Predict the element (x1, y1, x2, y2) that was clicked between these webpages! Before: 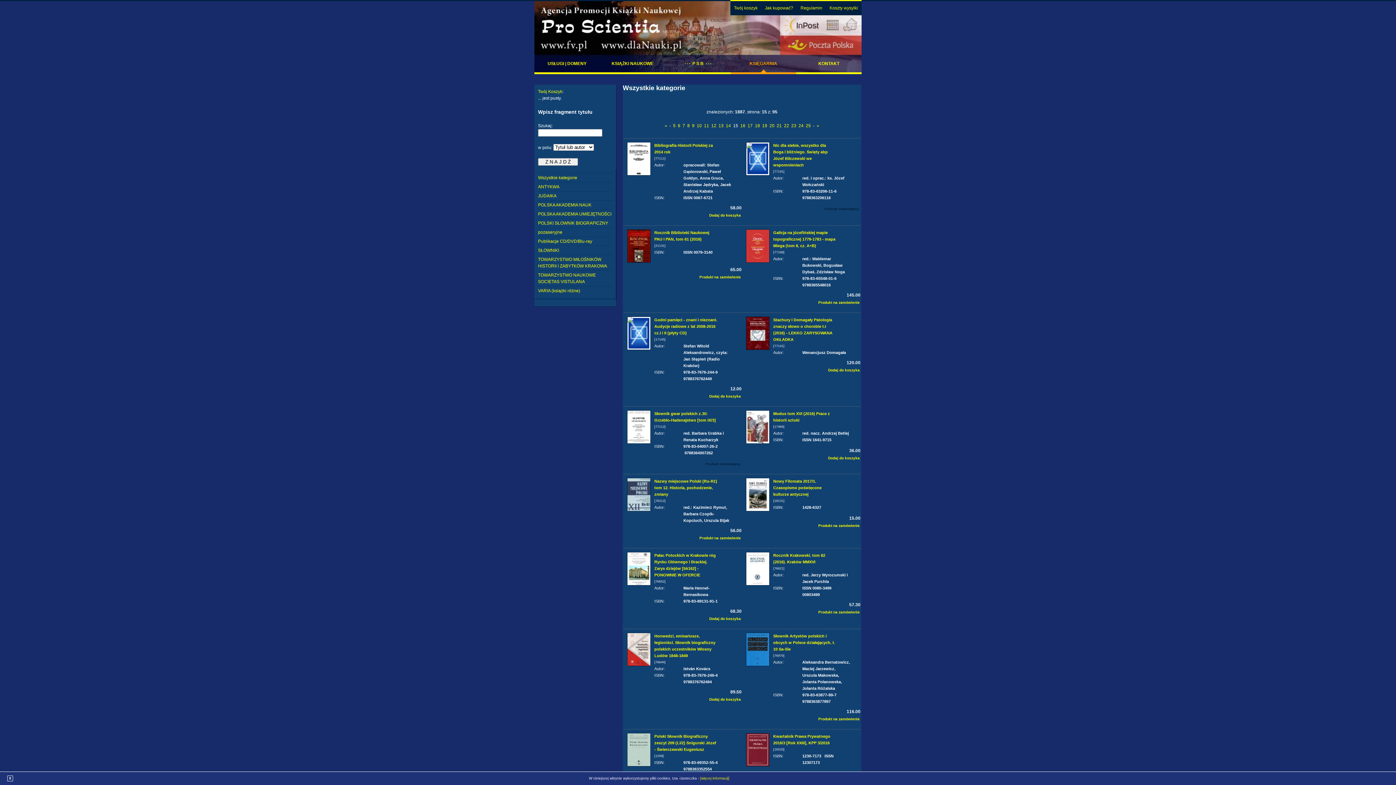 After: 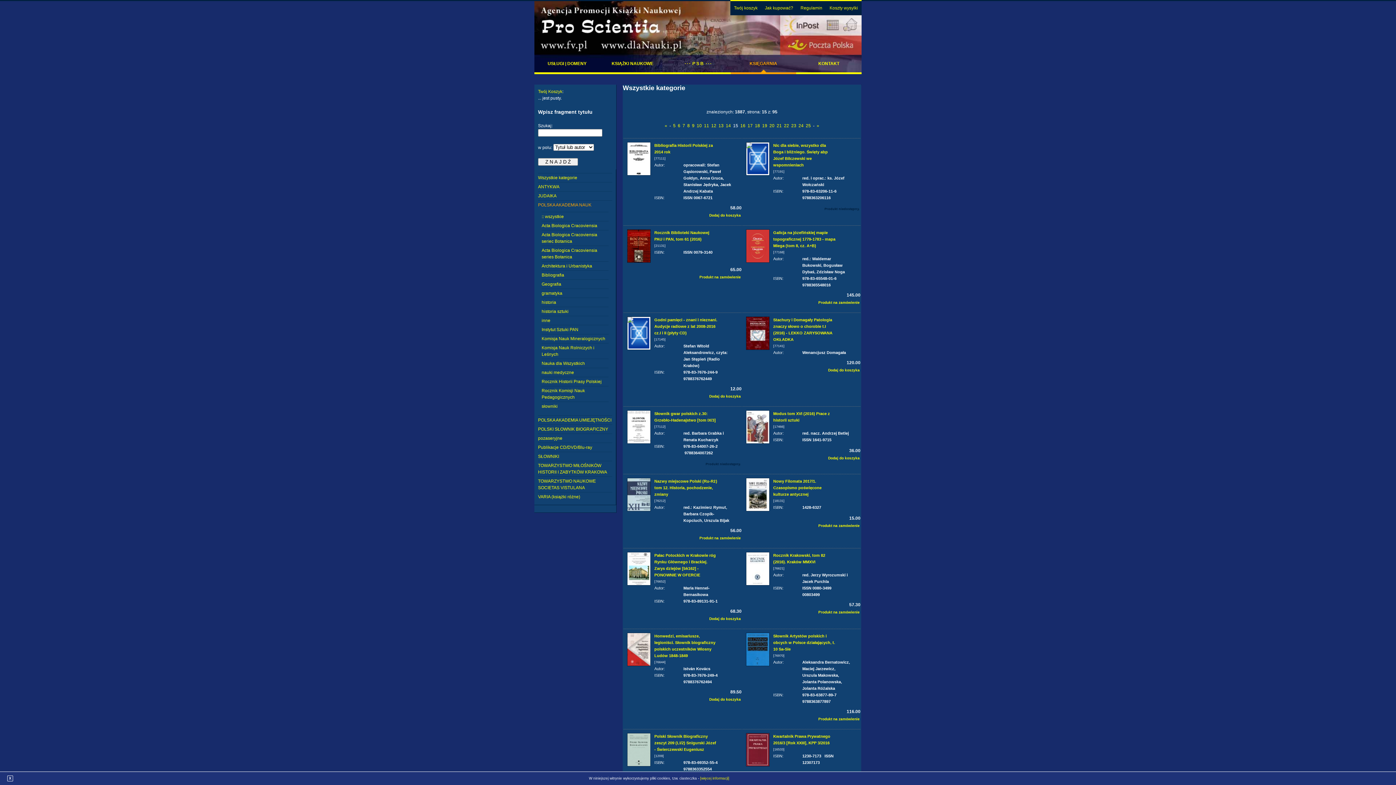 Action: label: POLSKA AKADEMIA NAUK bbox: (538, 202, 591, 207)